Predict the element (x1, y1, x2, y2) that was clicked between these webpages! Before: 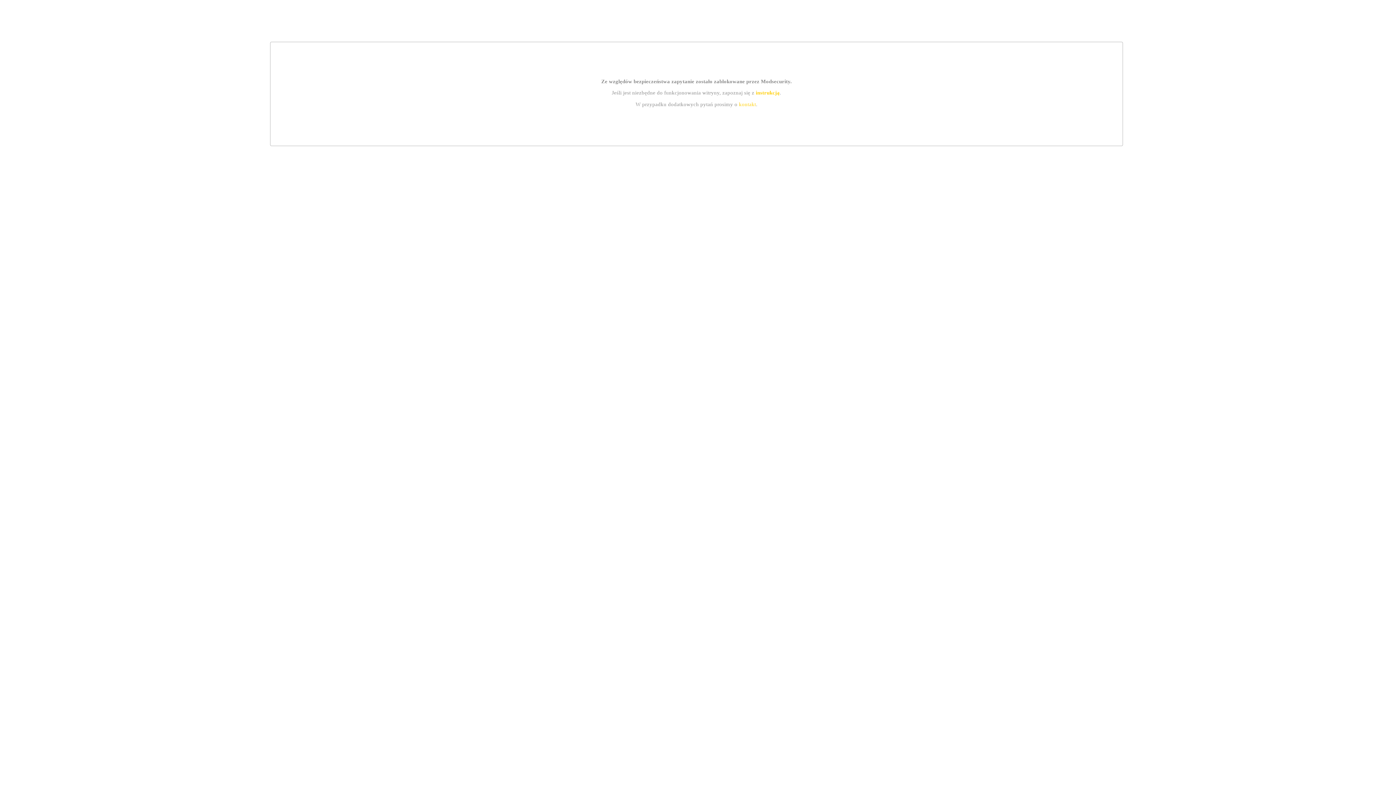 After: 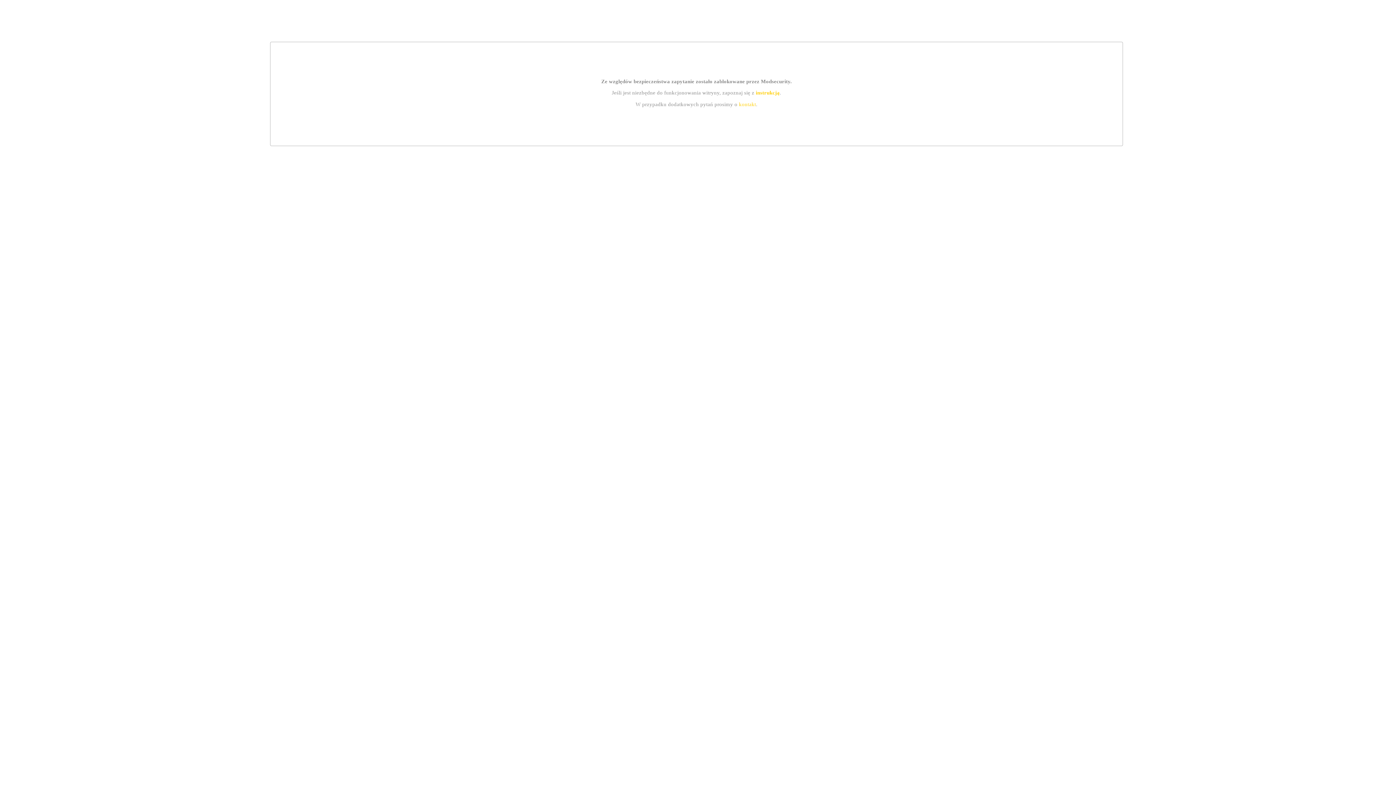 Action: label: kontakt bbox: (739, 101, 756, 107)